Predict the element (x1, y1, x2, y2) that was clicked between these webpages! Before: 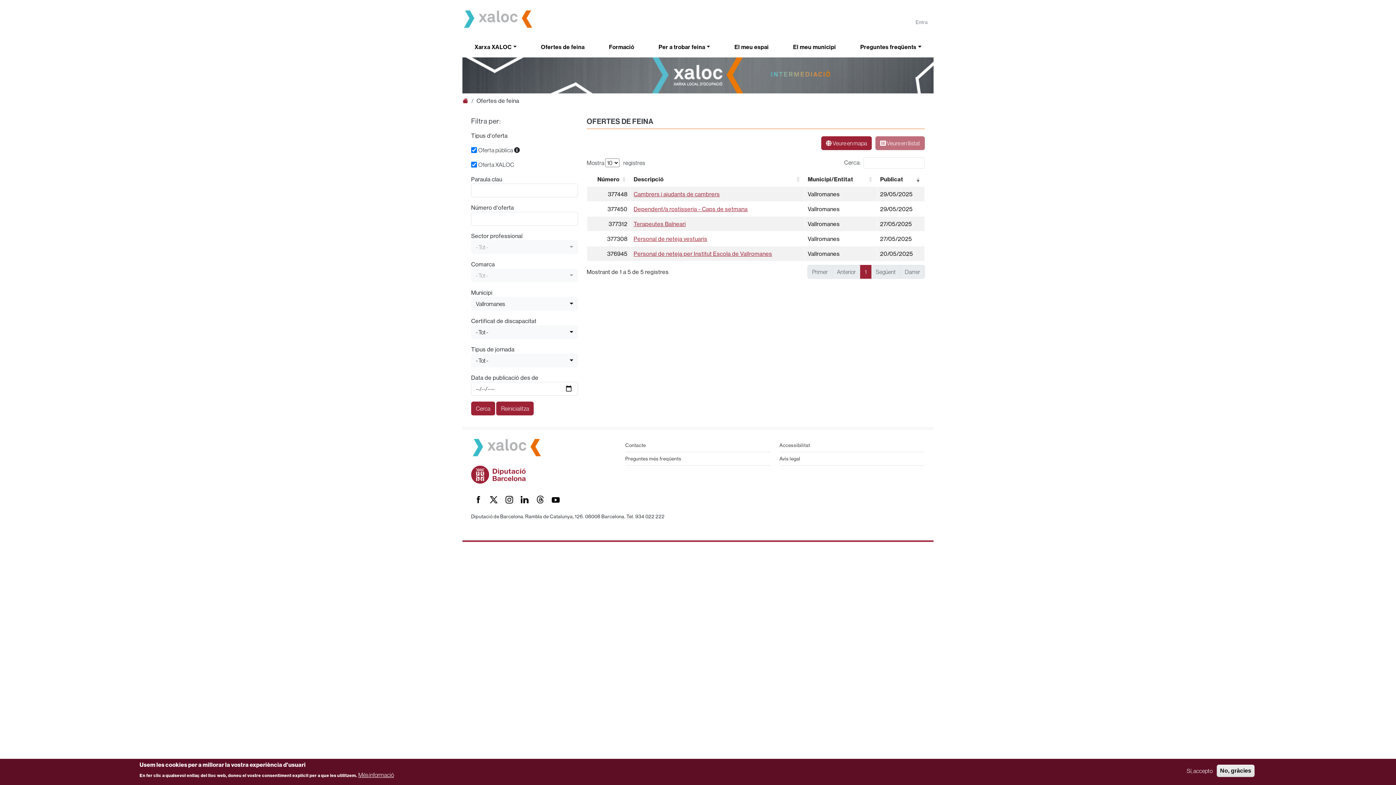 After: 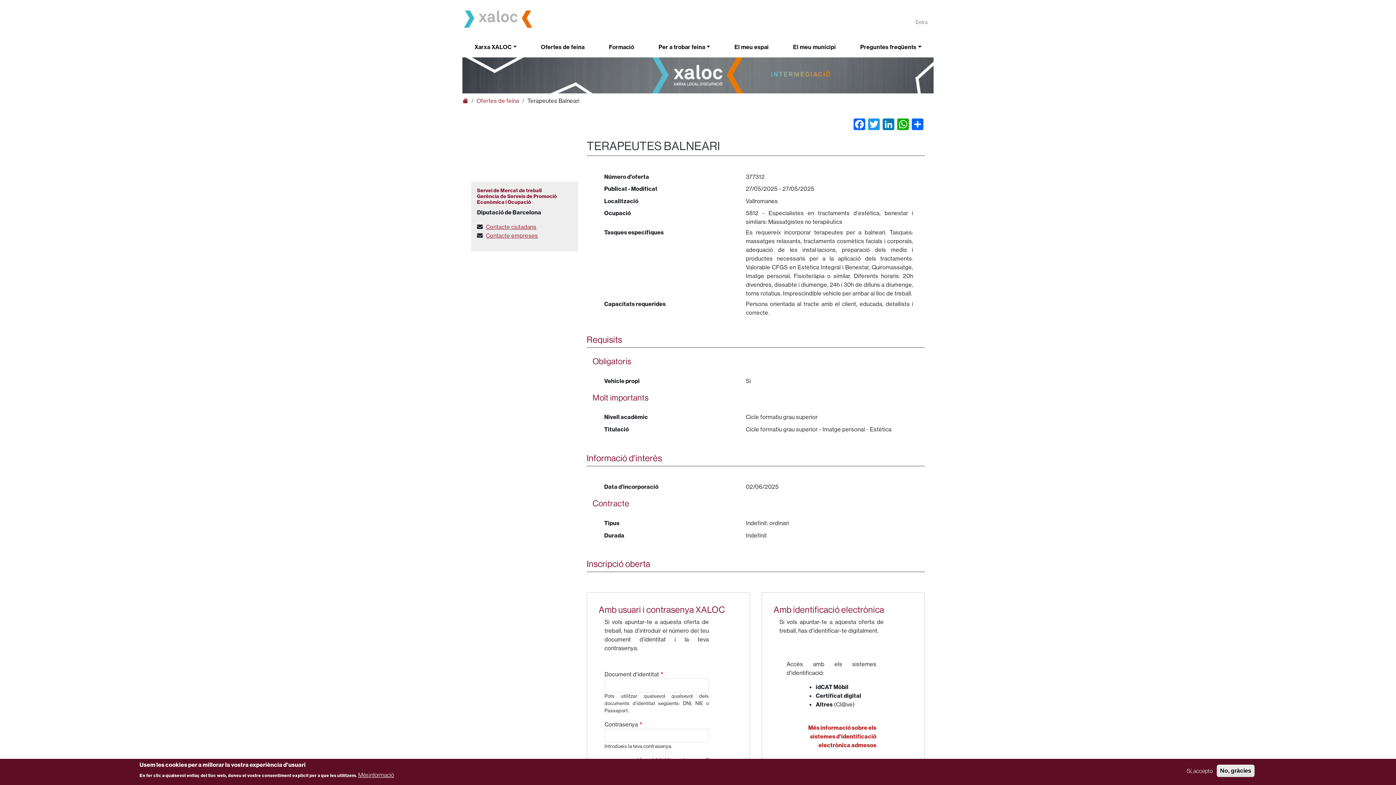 Action: label: Terapeutes Balneari bbox: (633, 220, 686, 227)